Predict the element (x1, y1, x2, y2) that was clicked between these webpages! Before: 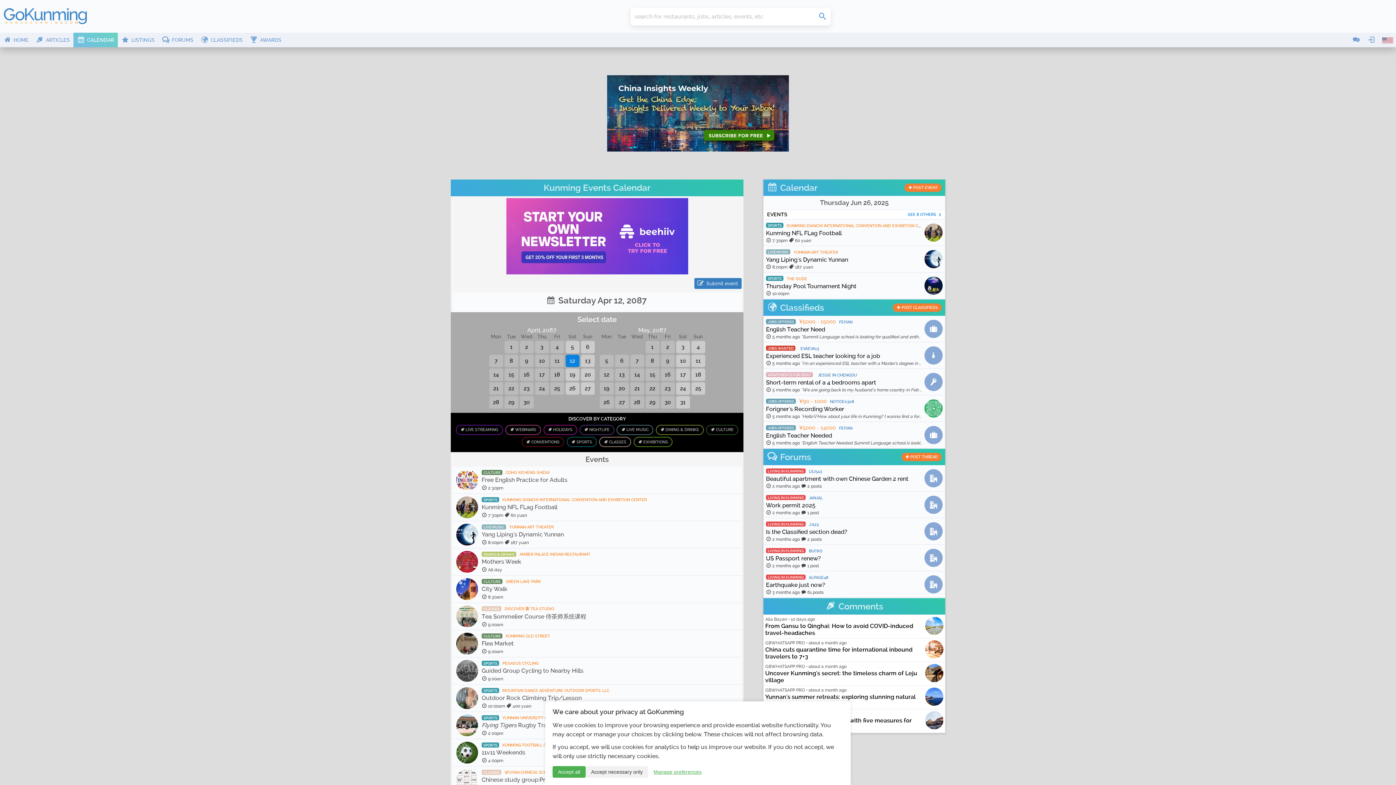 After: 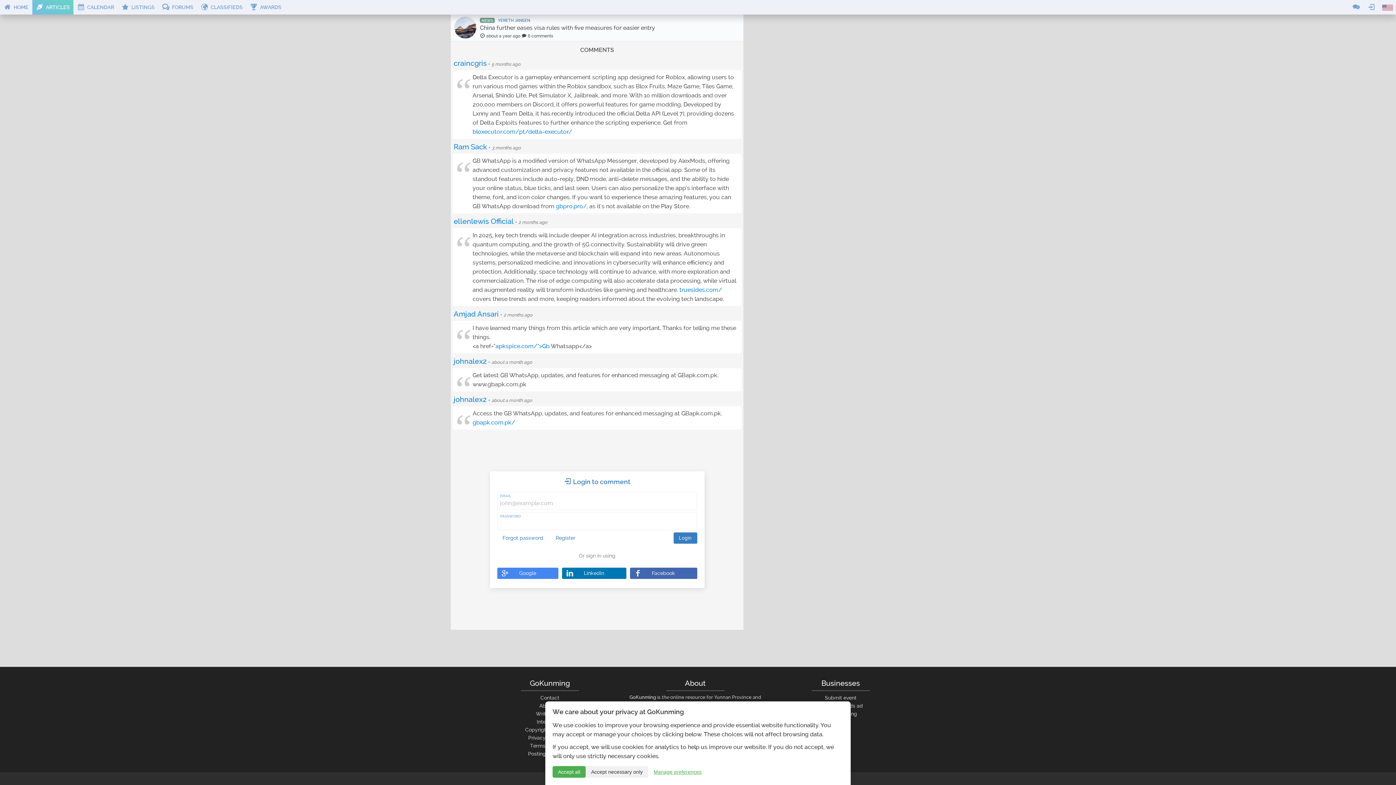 Action: label: johnalex2 • about a month ago
China further eases visa rules with five measures for easier entry bbox: (763, 709, 945, 732)